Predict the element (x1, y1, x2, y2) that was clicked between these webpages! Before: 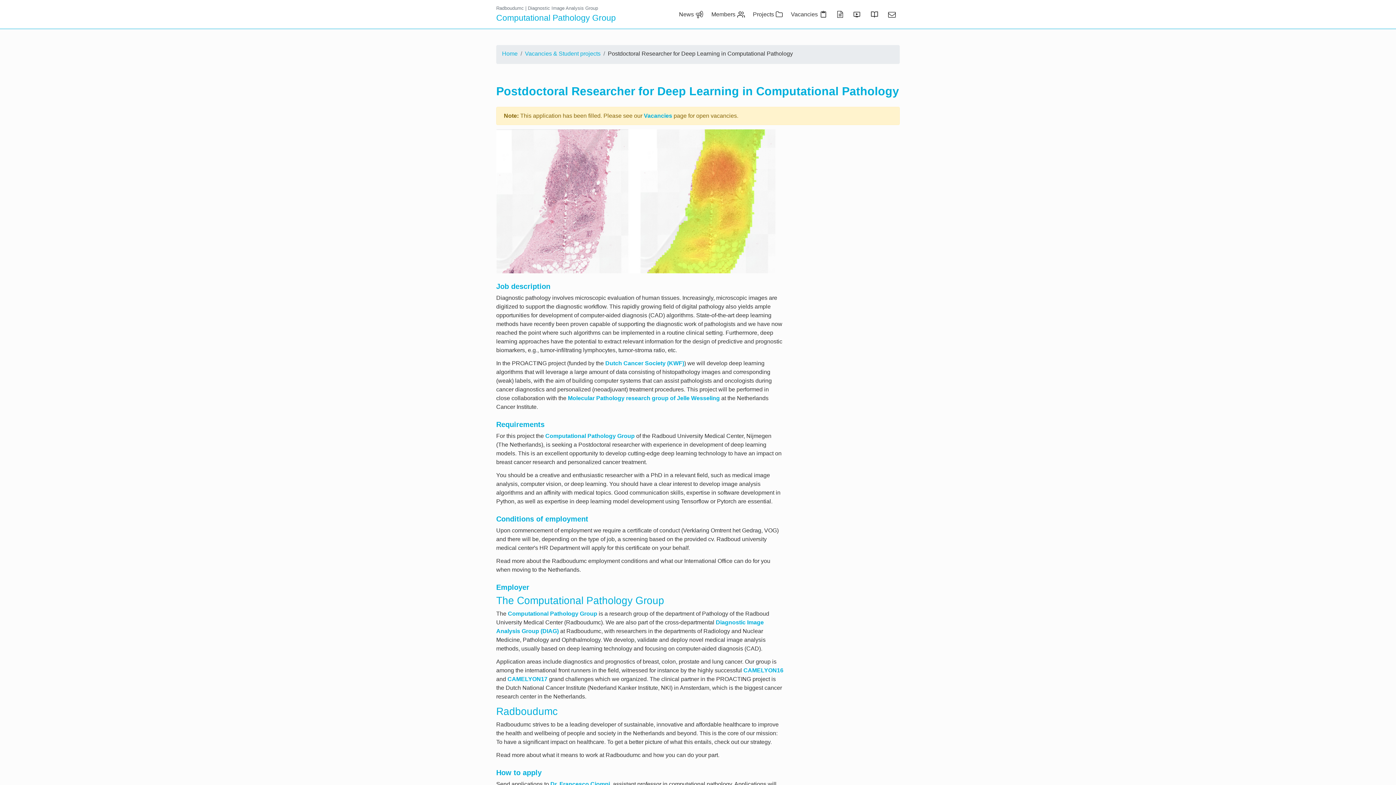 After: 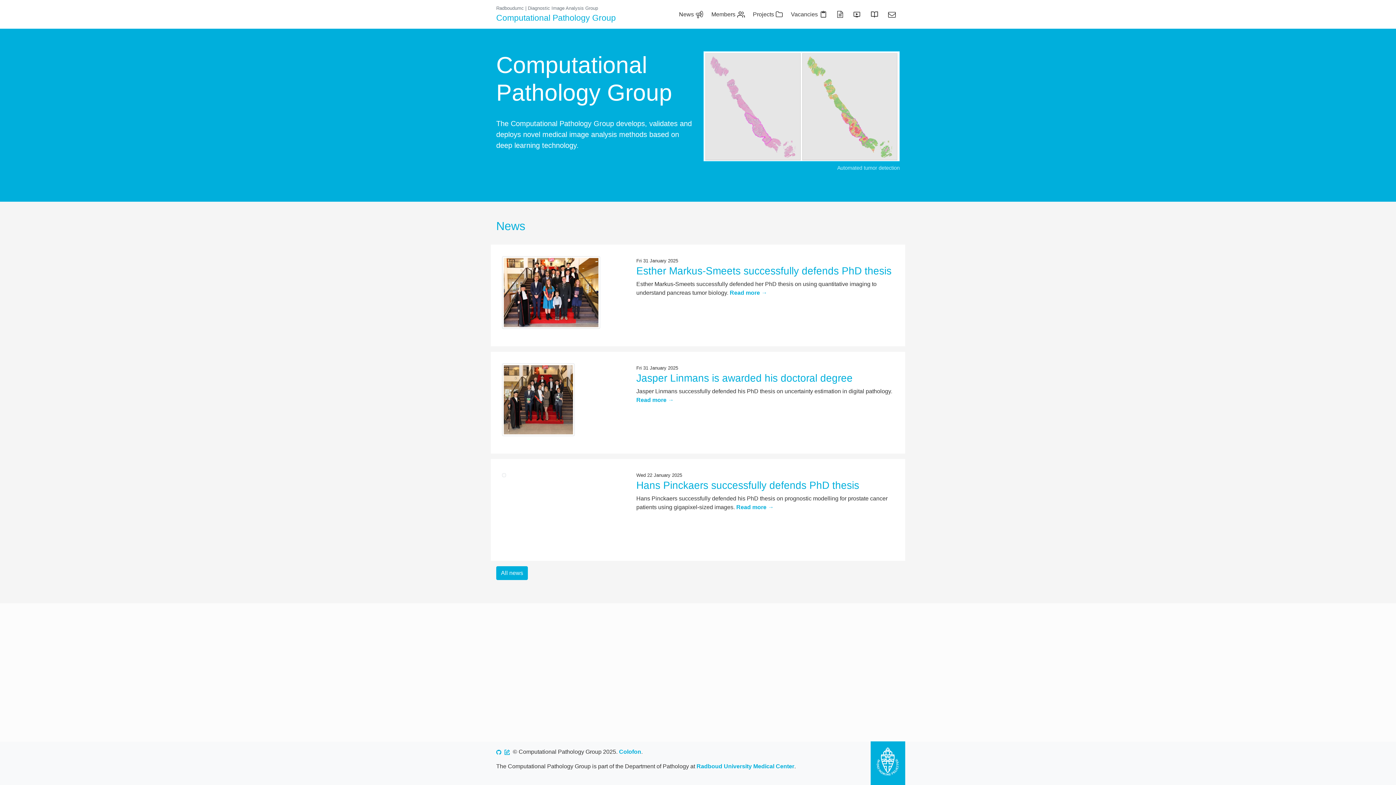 Action: label: Home bbox: (502, 49, 517, 58)